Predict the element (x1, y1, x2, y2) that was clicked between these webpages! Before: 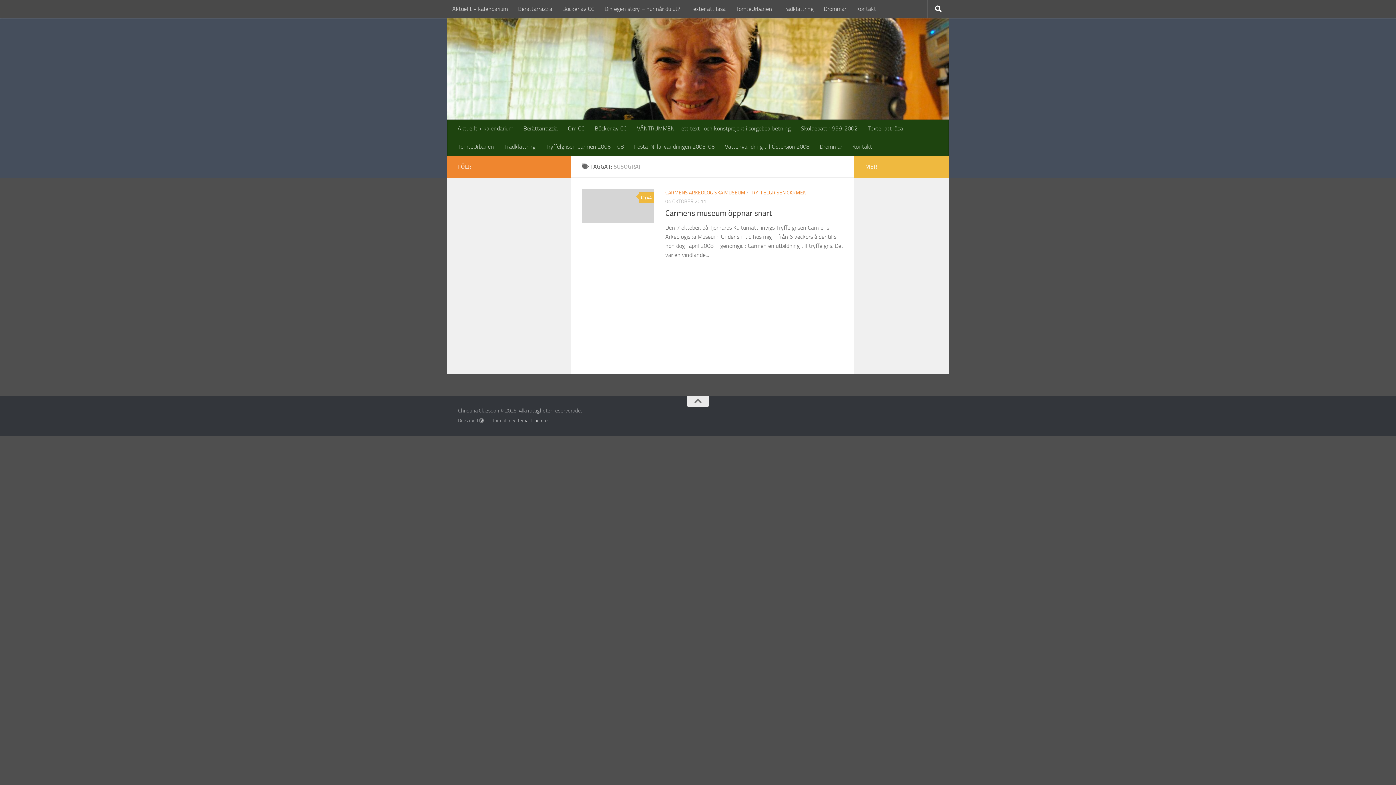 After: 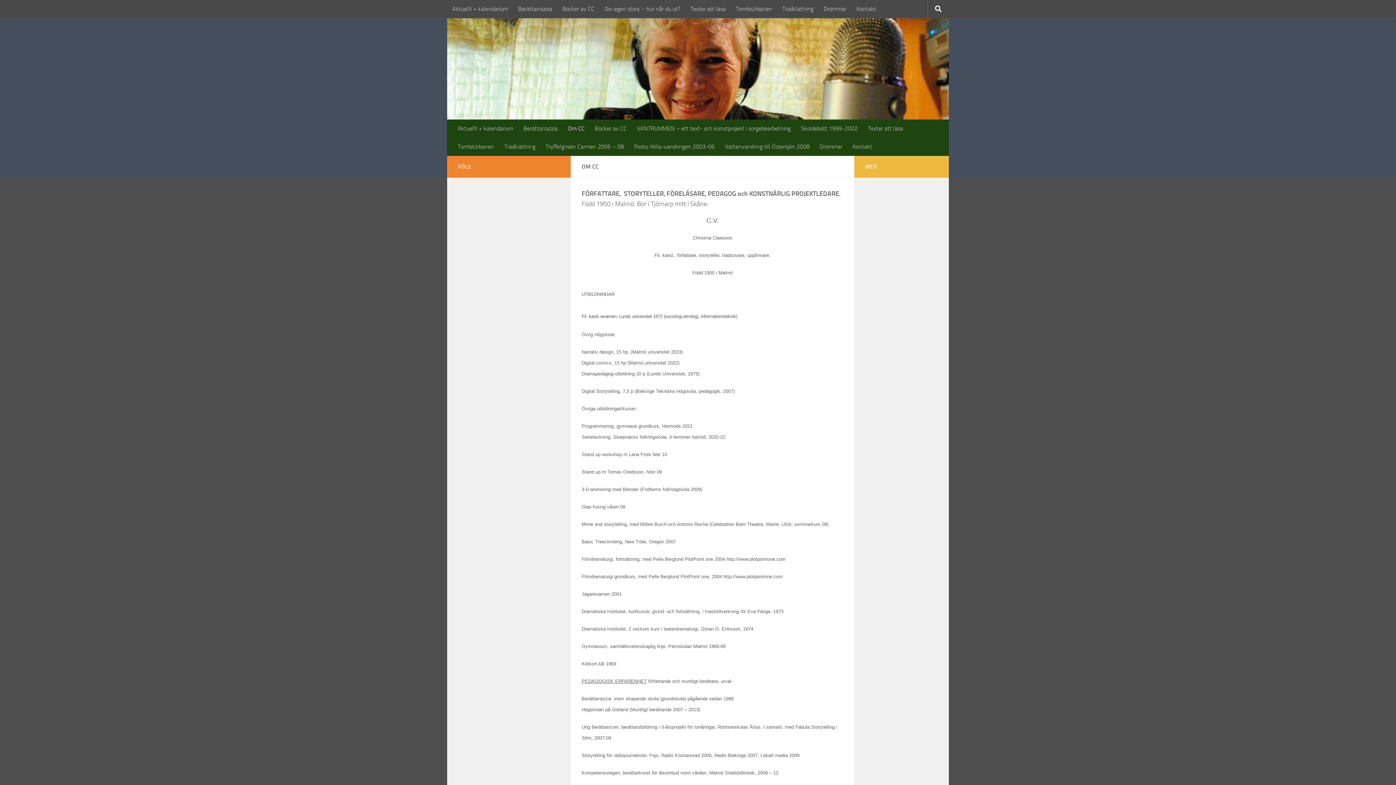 Action: label: Om CC bbox: (562, 119, 589, 137)